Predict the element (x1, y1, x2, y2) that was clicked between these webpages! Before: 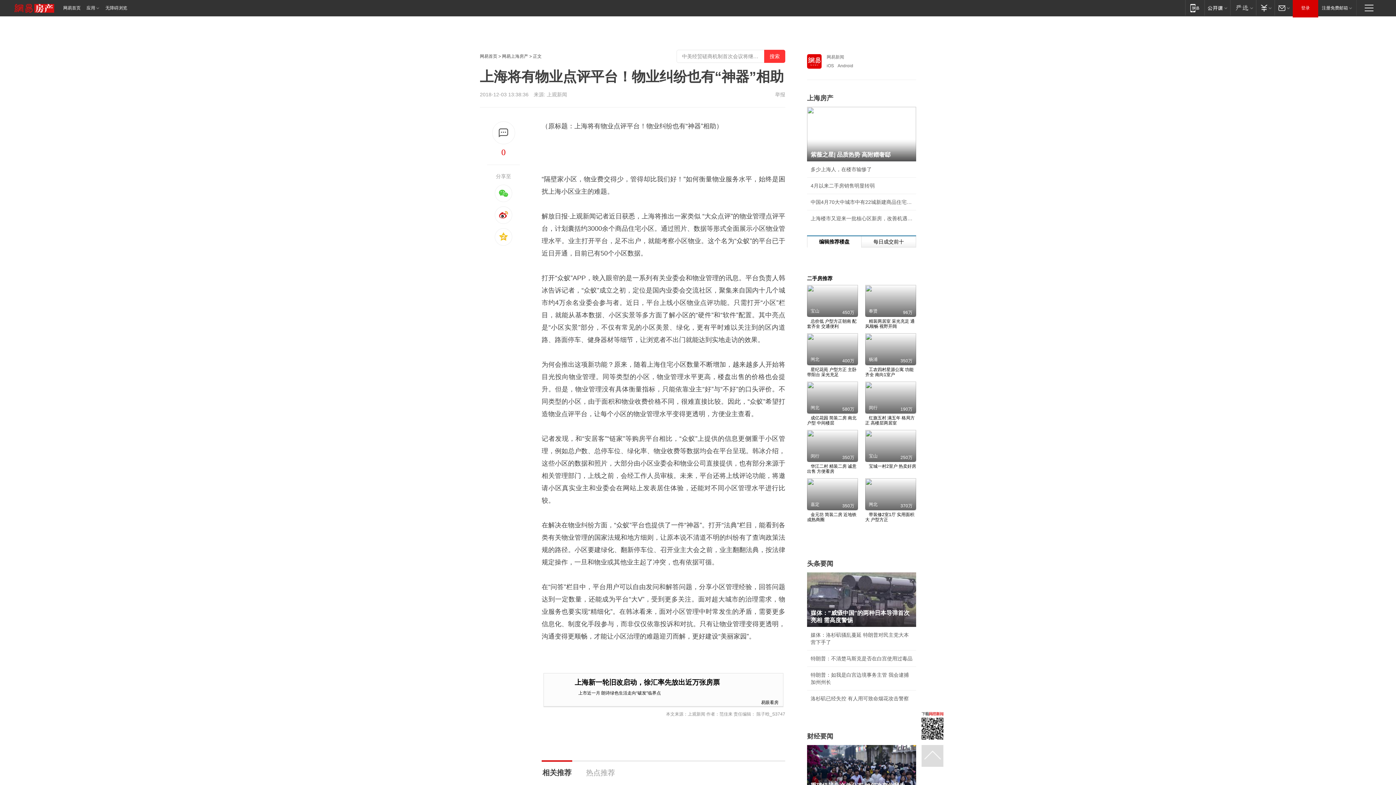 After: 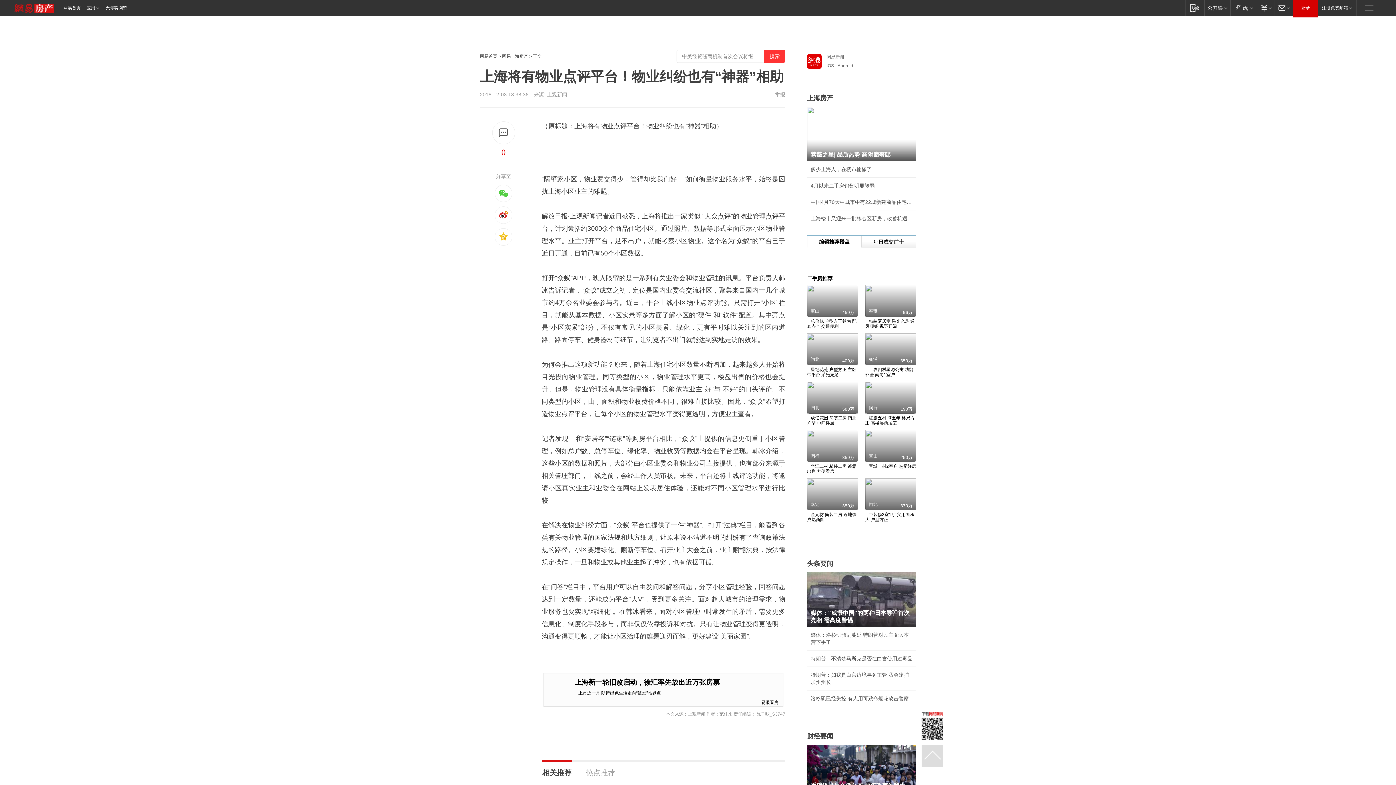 Action: bbox: (807, 54, 916, 60) label: 网易新闻